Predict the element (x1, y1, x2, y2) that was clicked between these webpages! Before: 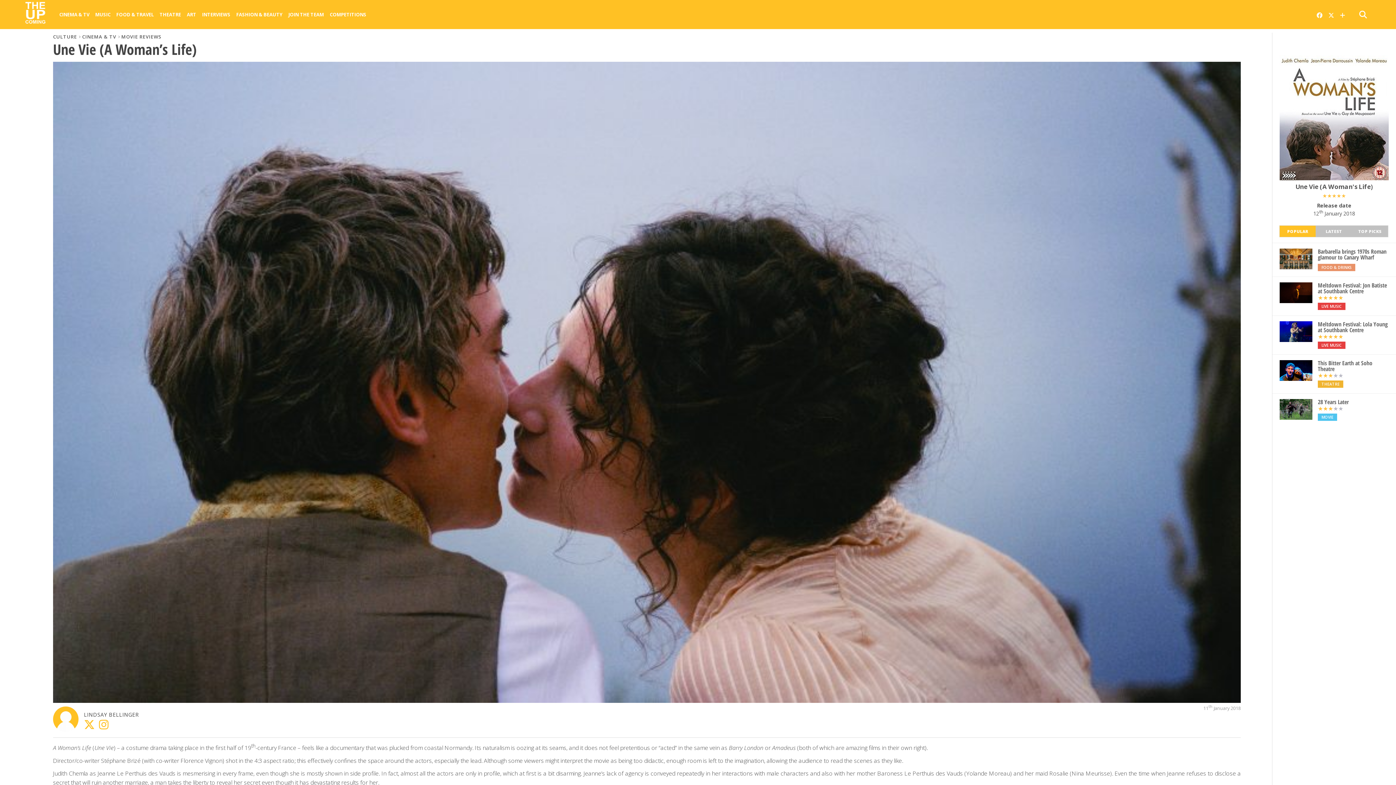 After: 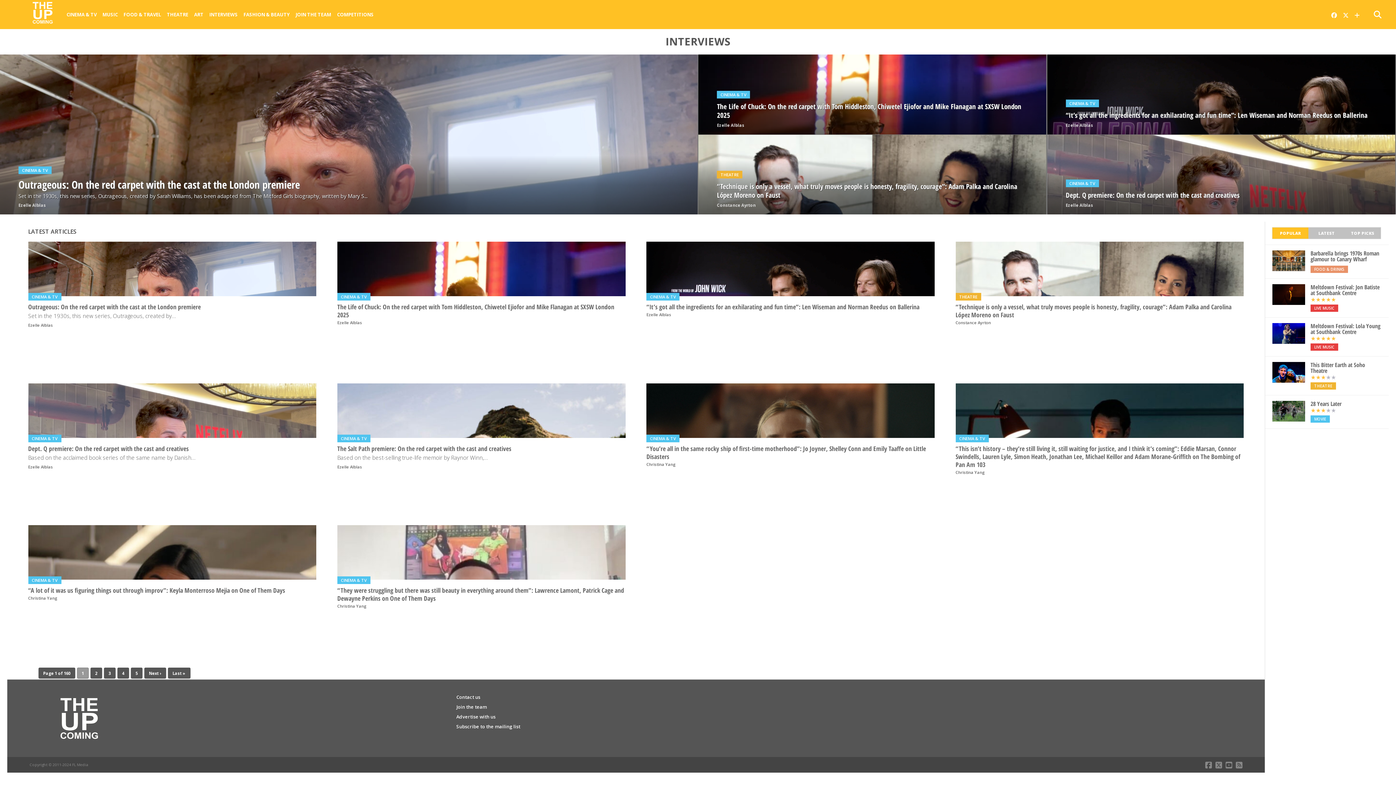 Action: bbox: (199, 0, 233, 27) label: INTERVIEWS